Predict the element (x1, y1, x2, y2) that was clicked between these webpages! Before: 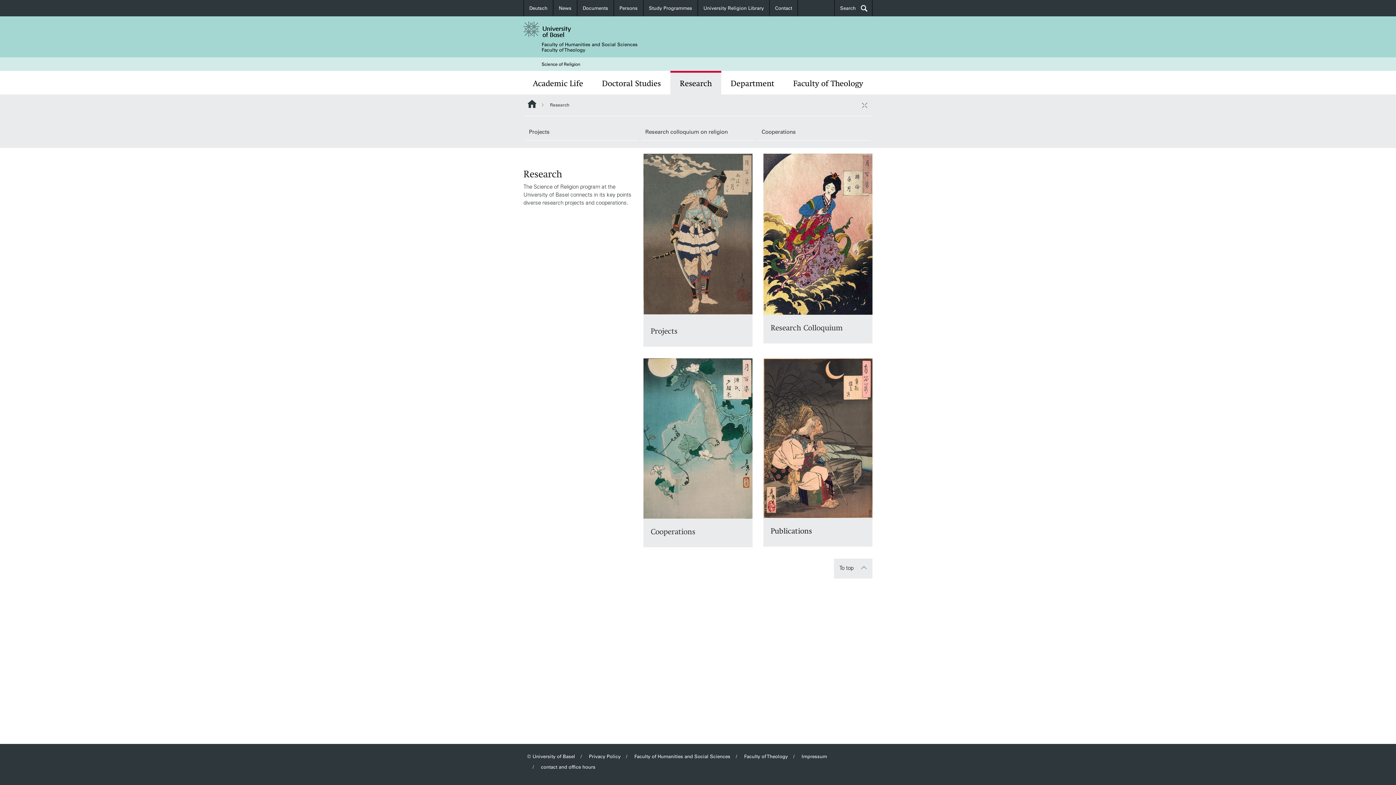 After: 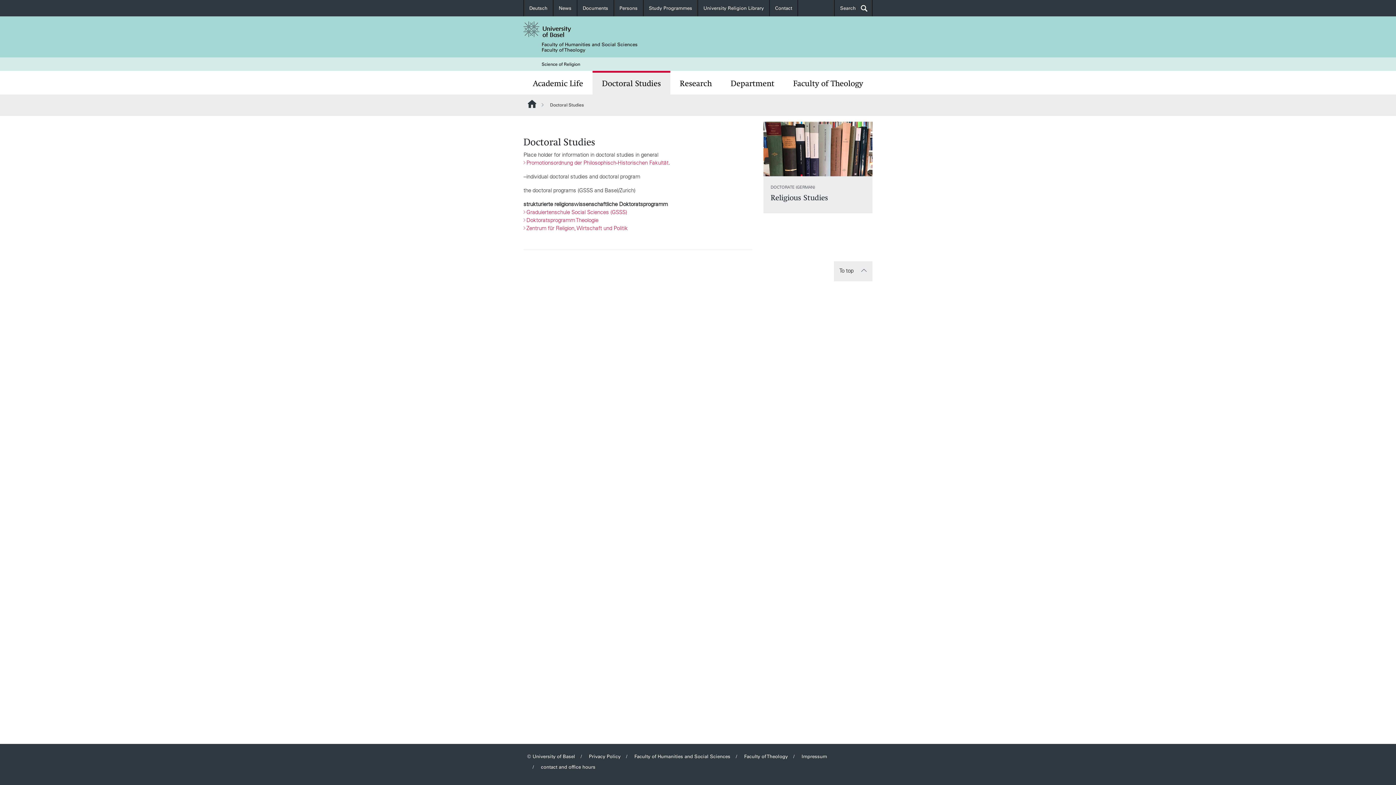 Action: label: Doctoral Studies bbox: (592, 70, 670, 94)